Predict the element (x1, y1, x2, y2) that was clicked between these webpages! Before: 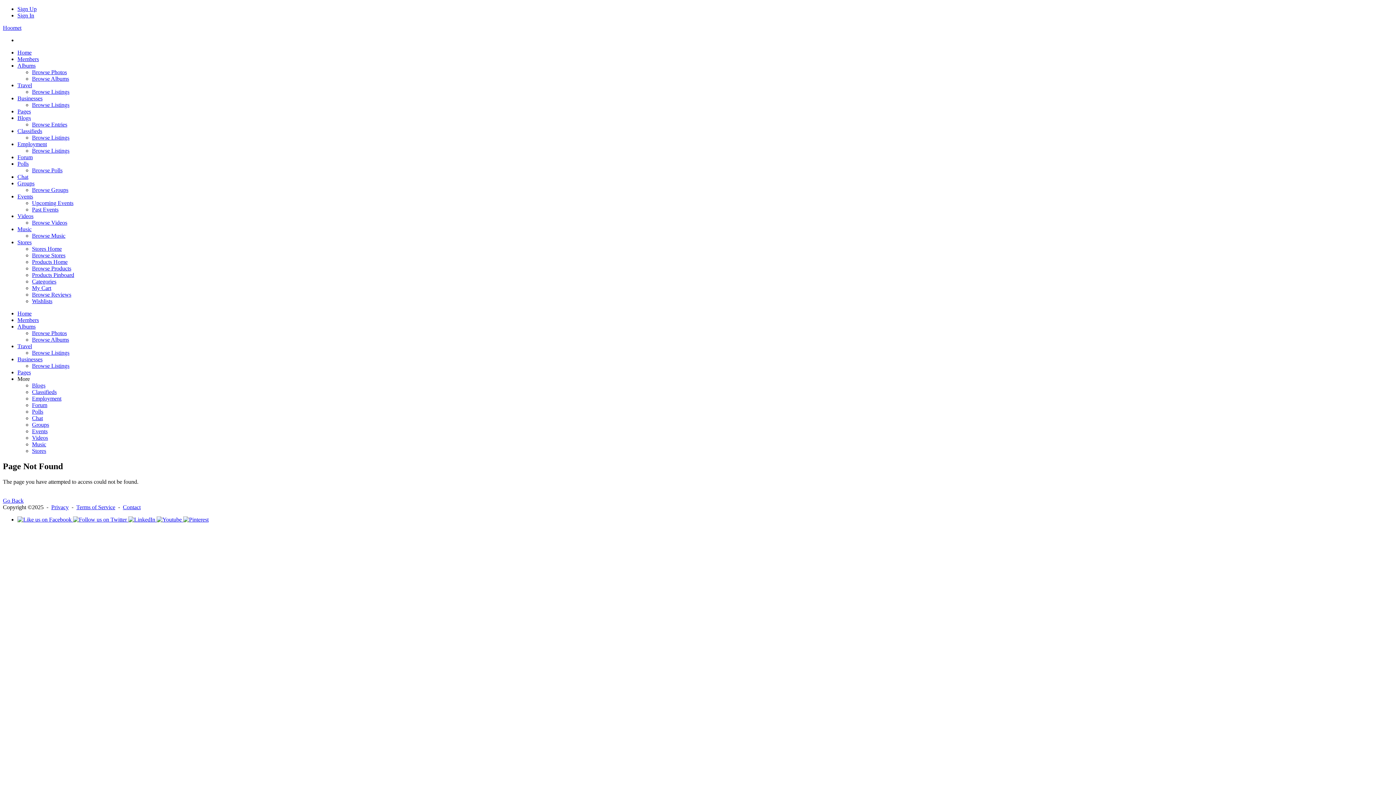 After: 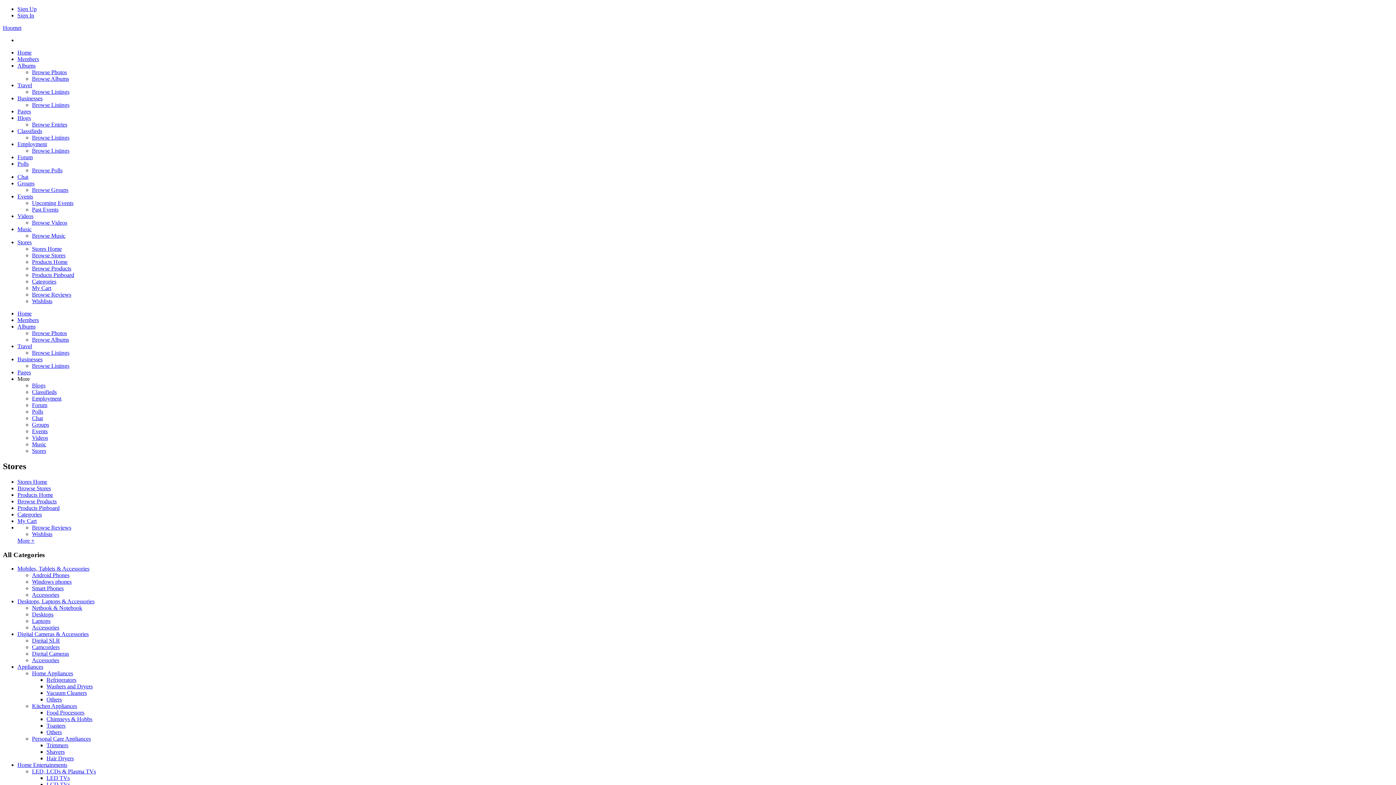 Action: label: Categories bbox: (32, 278, 56, 284)